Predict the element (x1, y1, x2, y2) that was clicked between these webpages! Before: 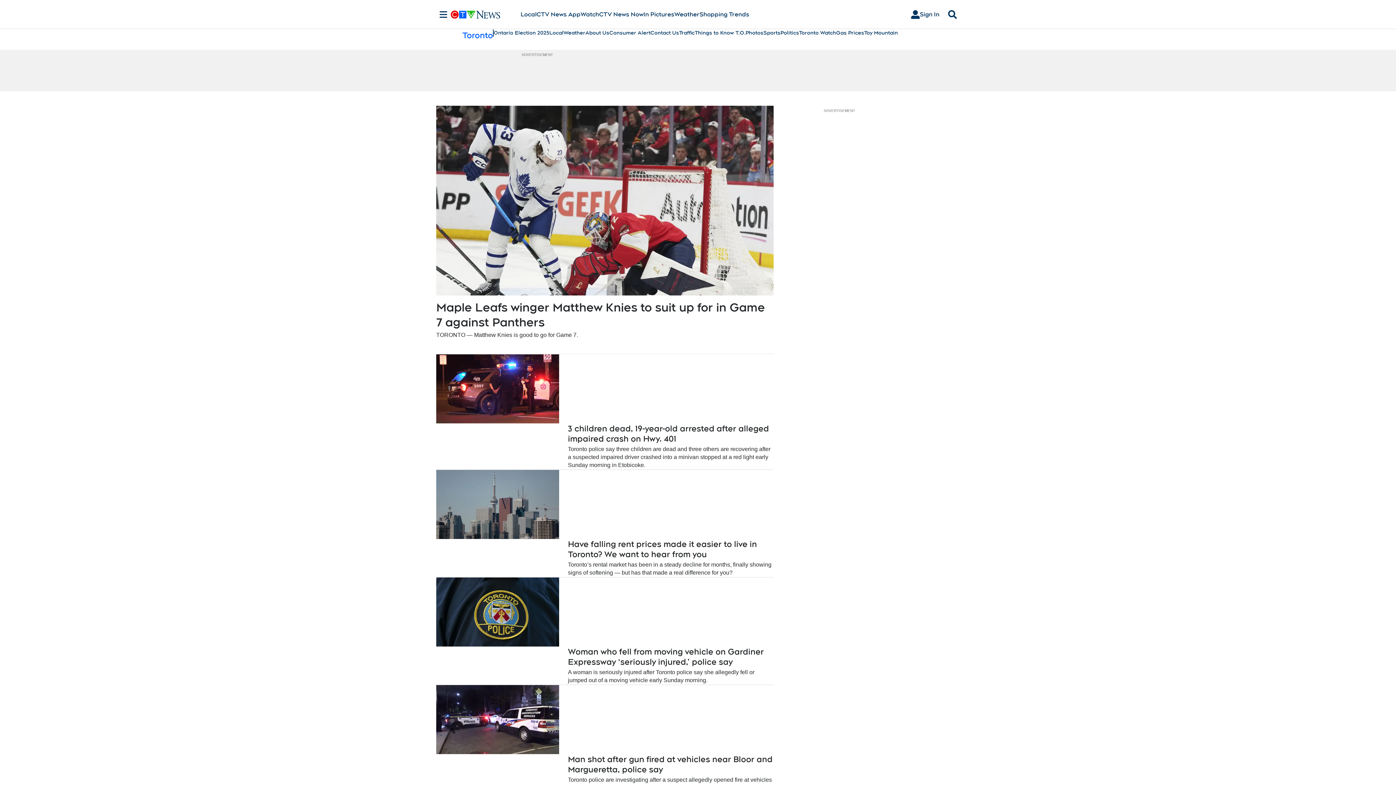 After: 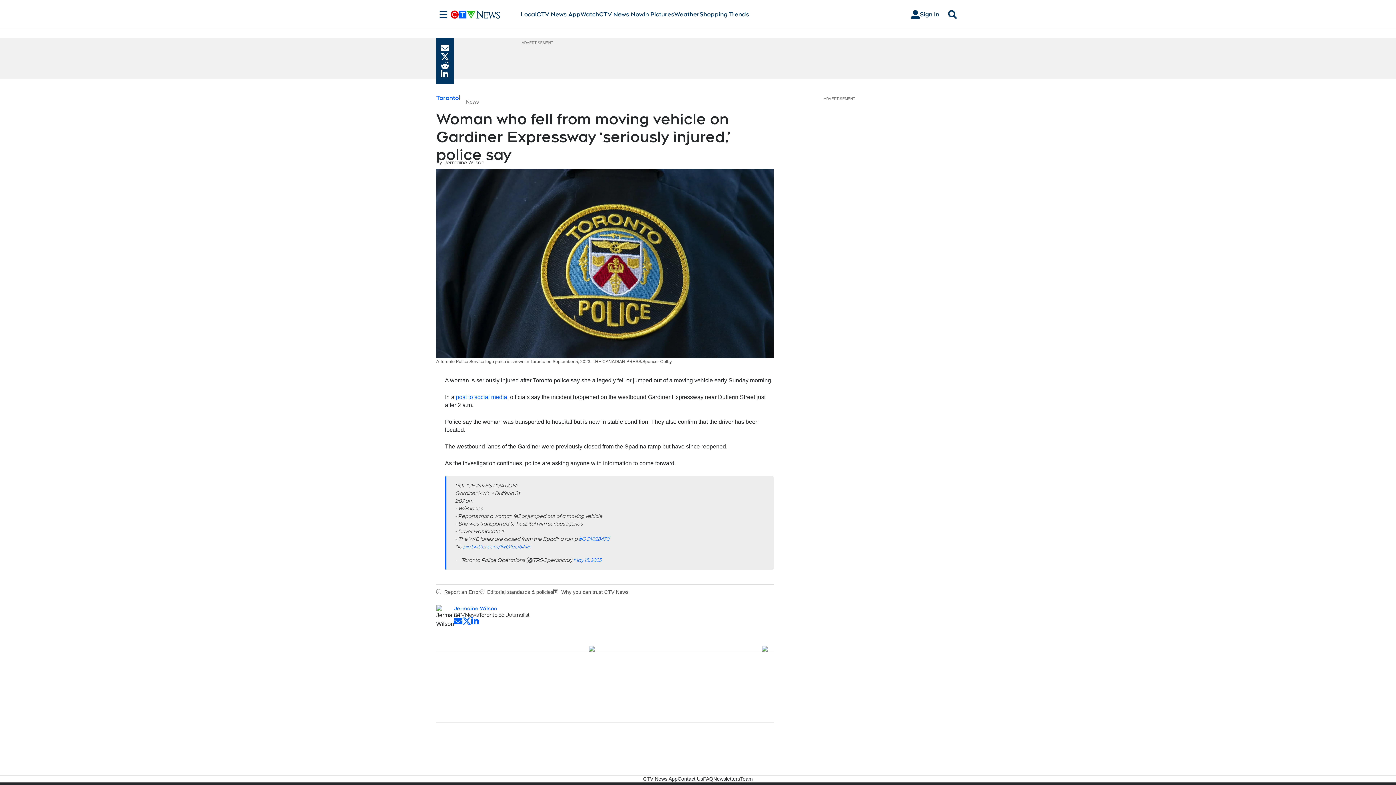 Action: bbox: (436, 577, 559, 646)